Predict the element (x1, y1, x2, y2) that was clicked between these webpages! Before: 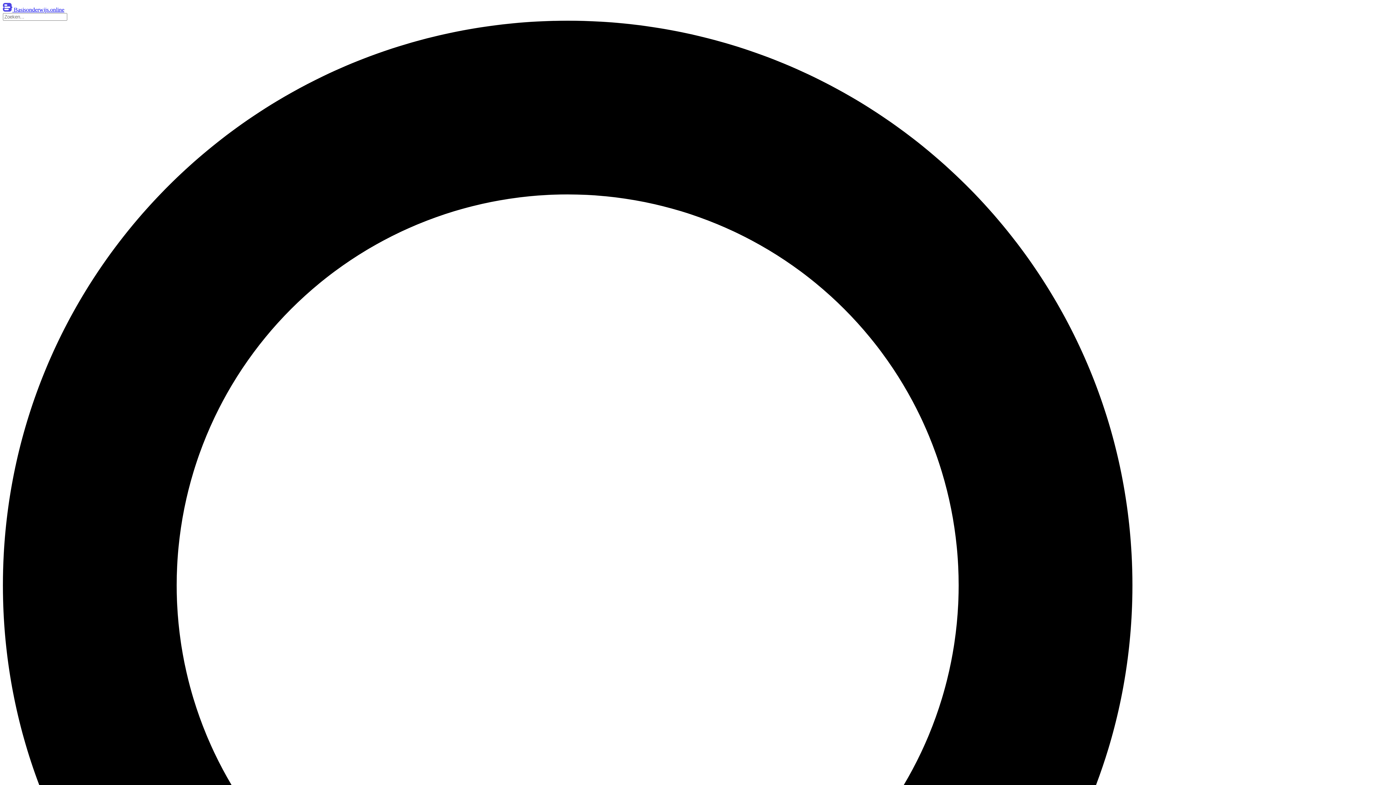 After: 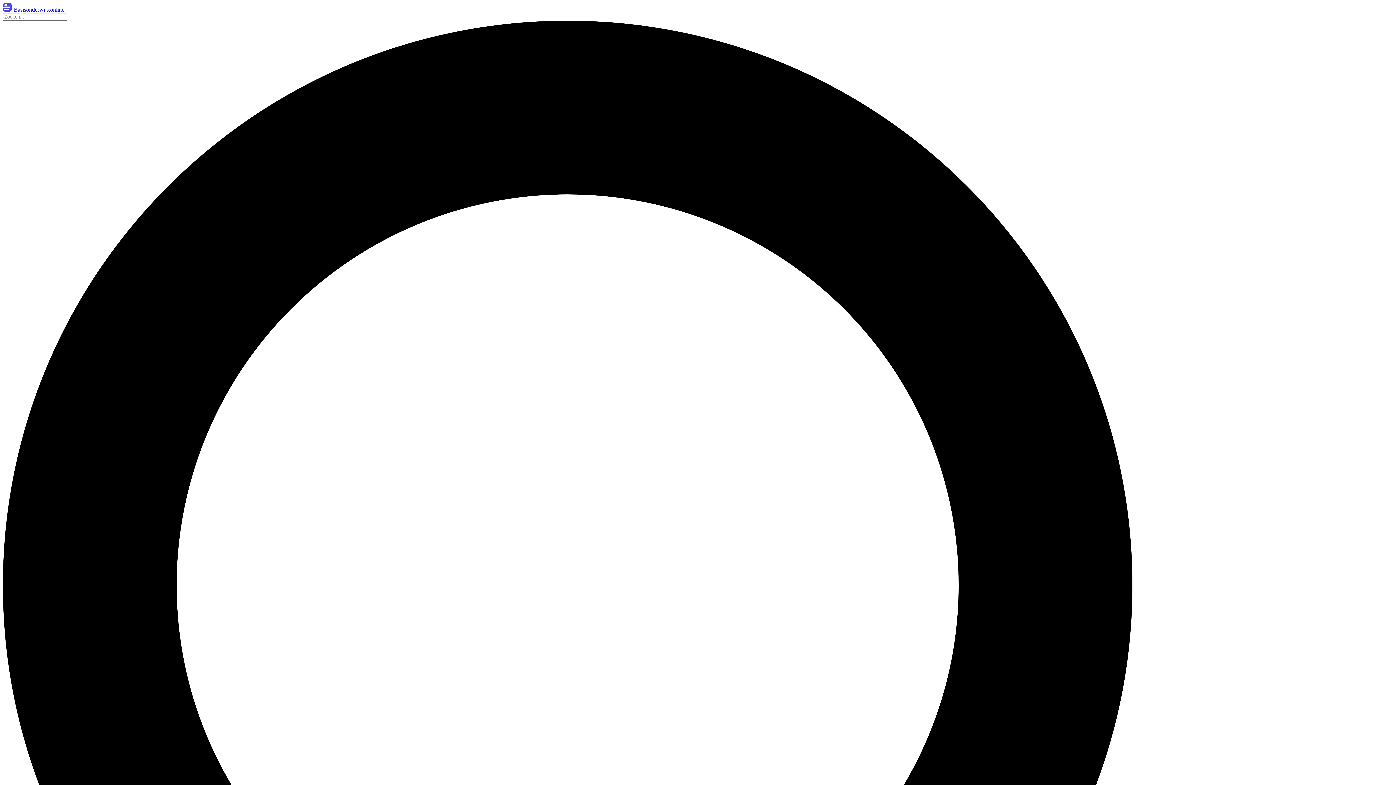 Action: label:  Basisonderwijs.online bbox: (2, 2, 1393, 13)